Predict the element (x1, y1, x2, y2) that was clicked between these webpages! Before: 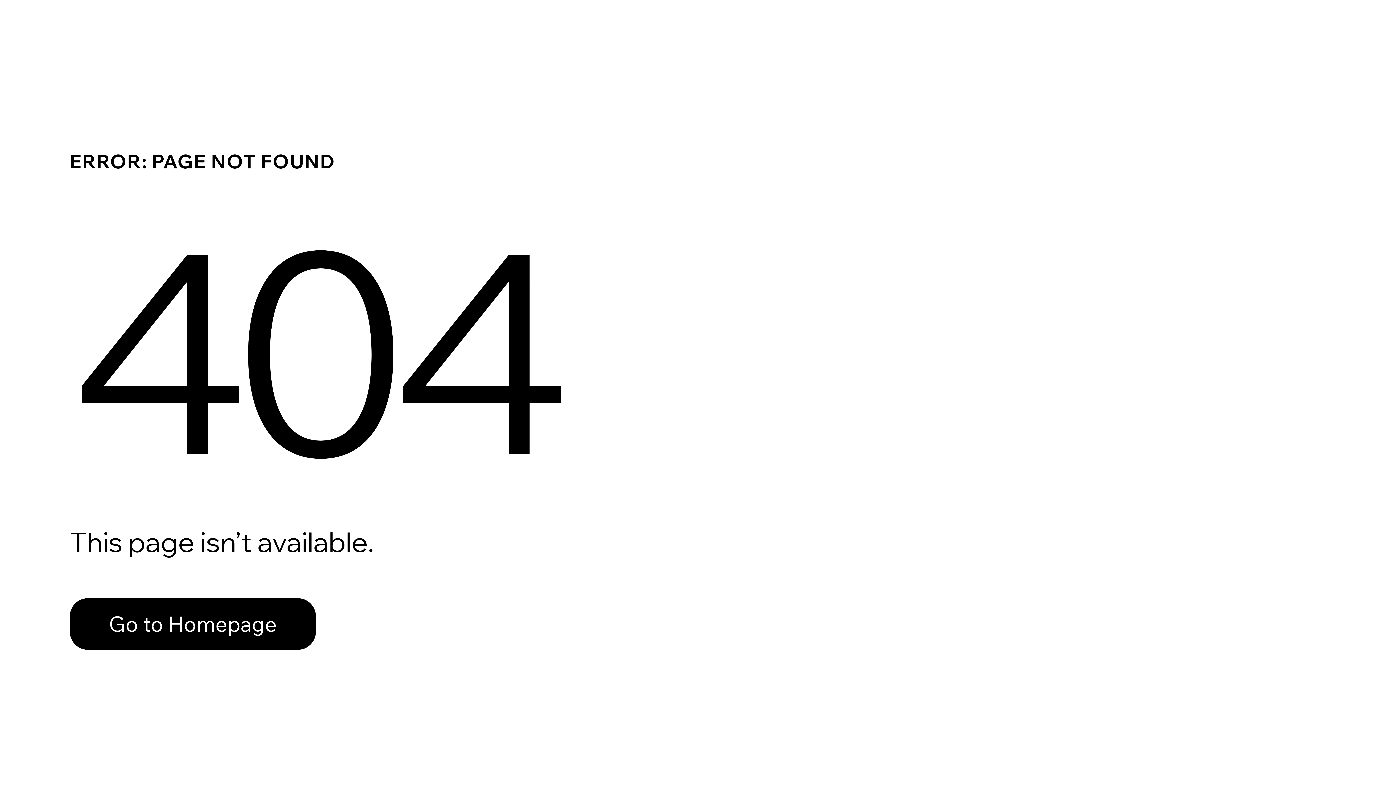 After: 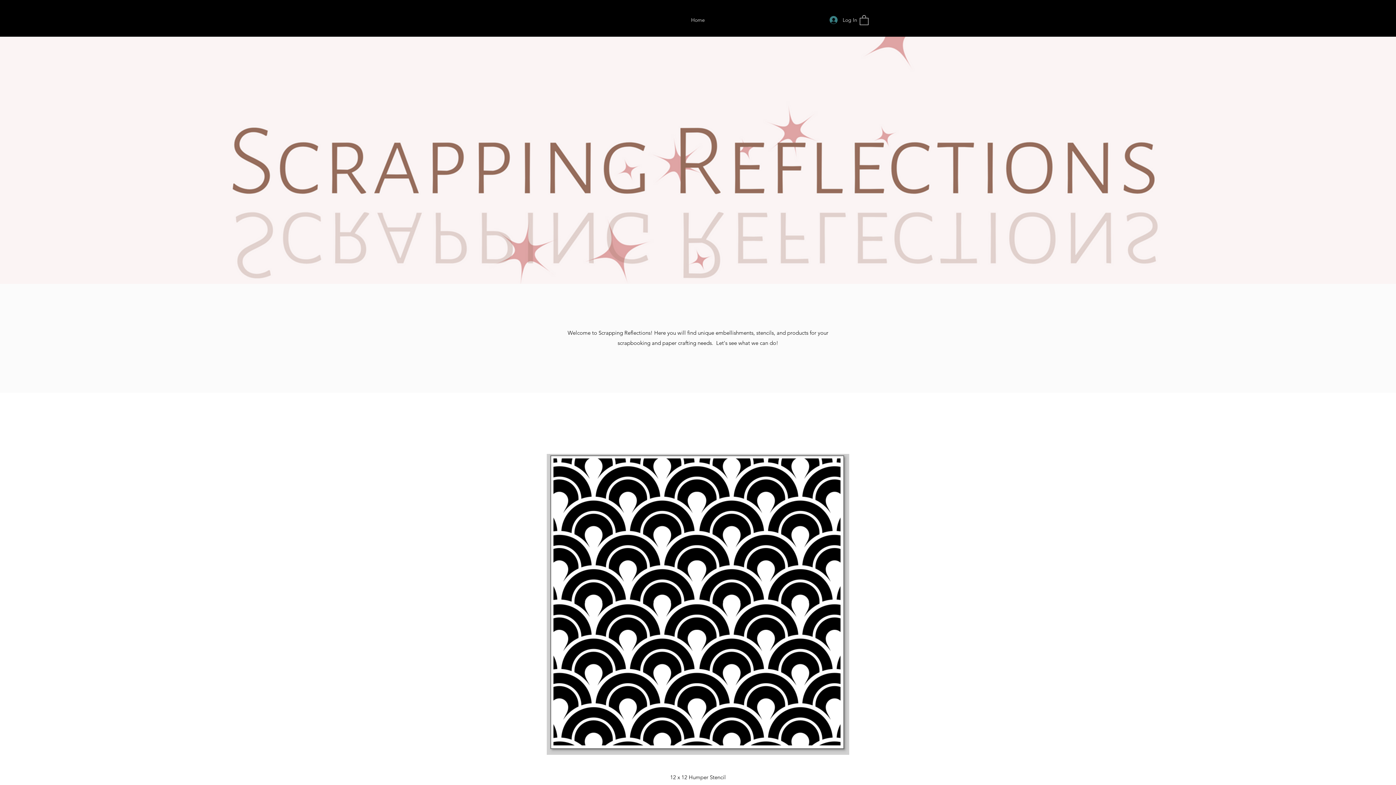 Action: label: Go to Homepage bbox: (69, 598, 316, 650)